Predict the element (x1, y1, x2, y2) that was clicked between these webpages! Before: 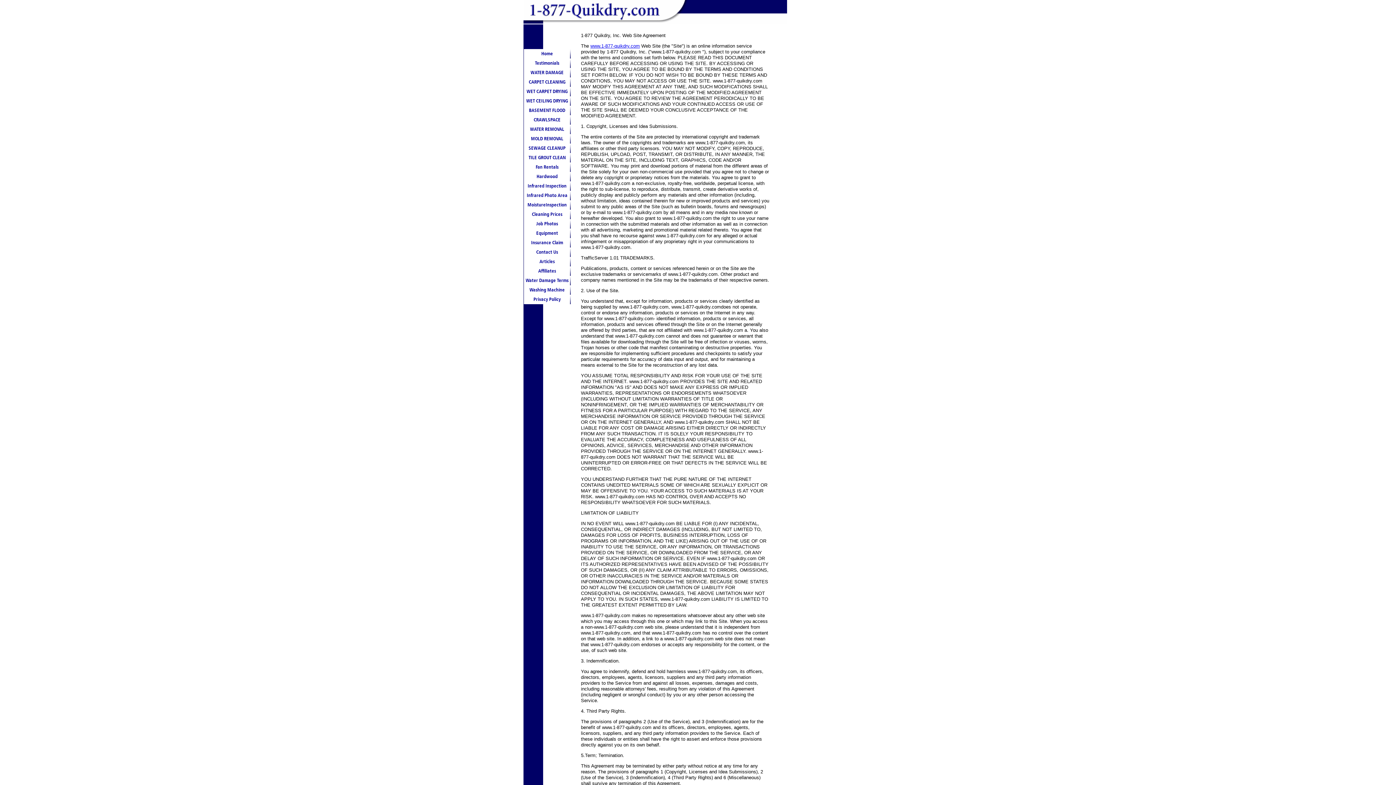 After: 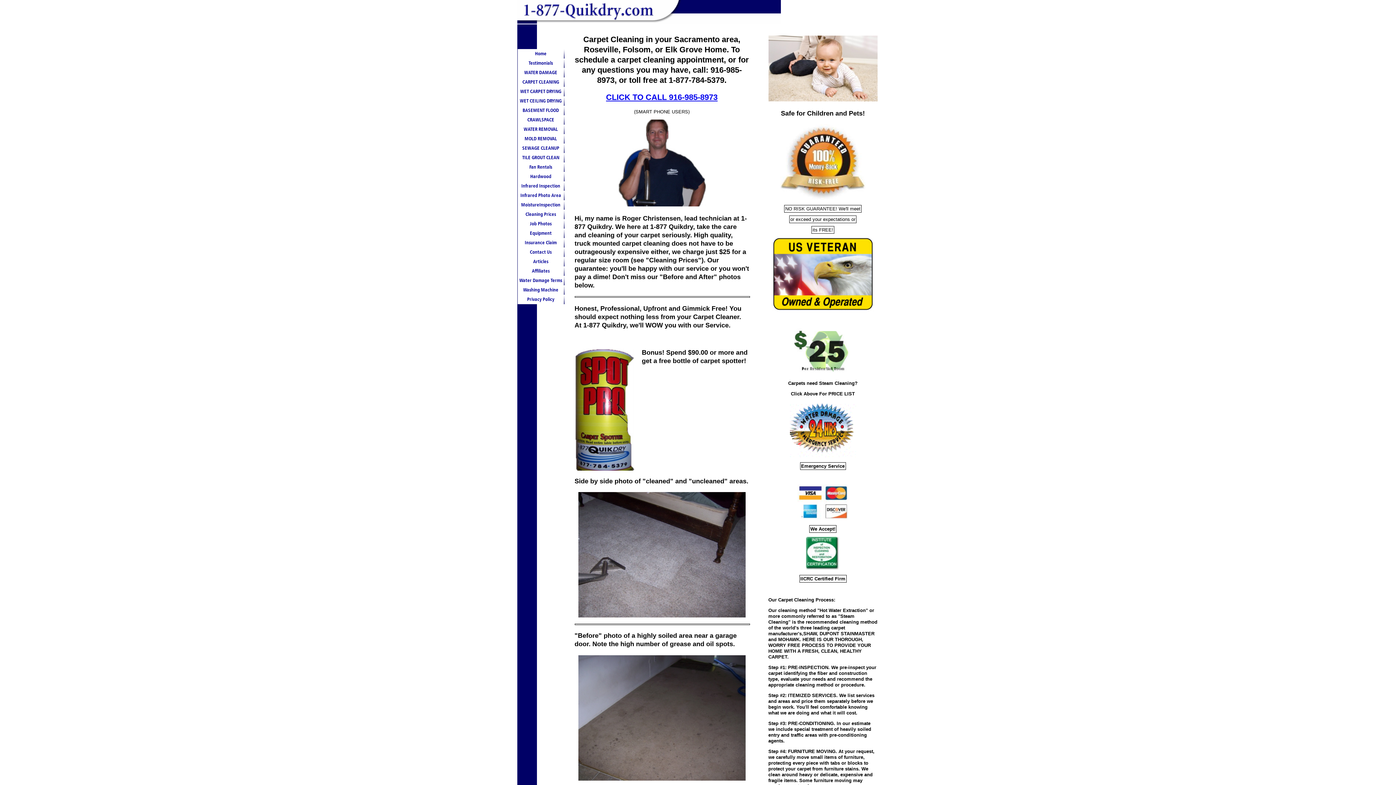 Action: label: CARPET CLEANING bbox: (523, 77, 570, 86)